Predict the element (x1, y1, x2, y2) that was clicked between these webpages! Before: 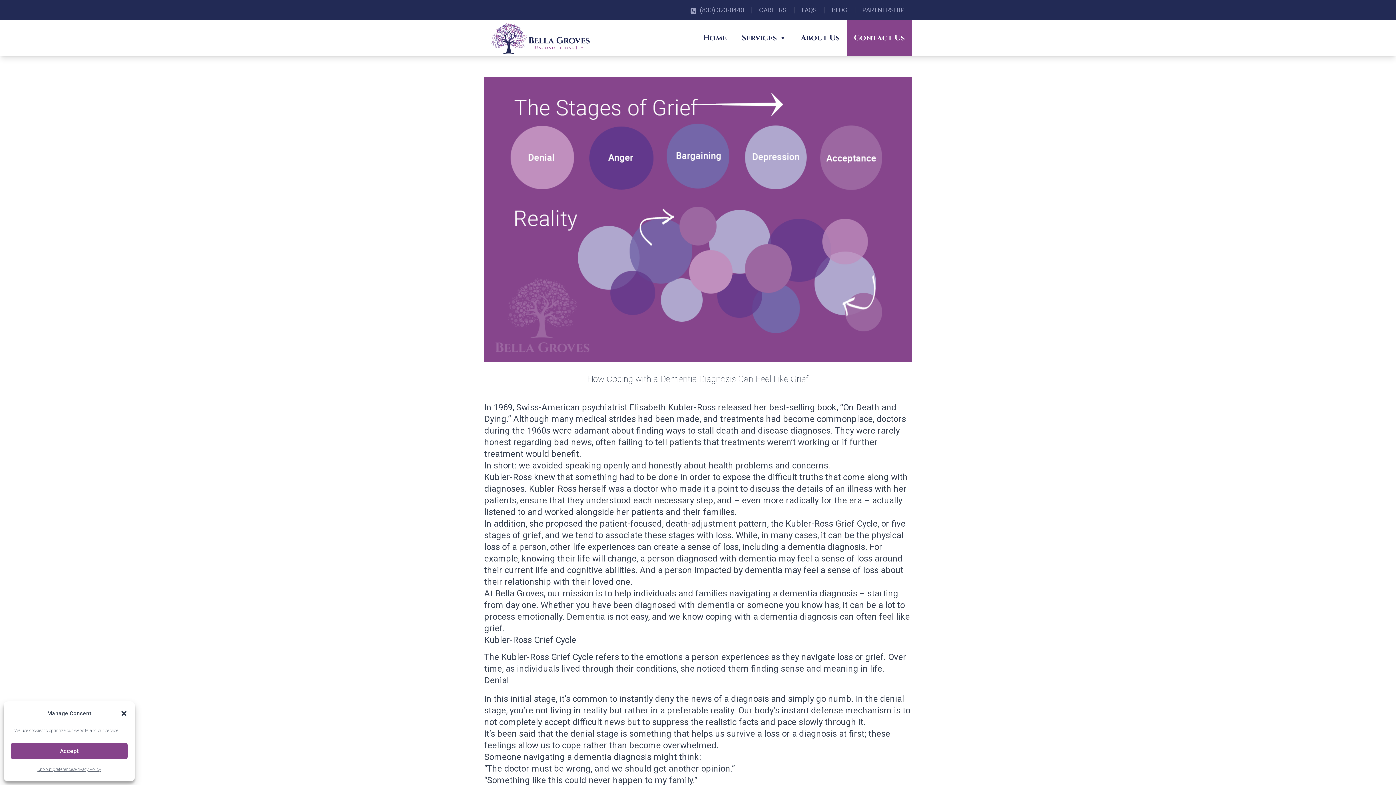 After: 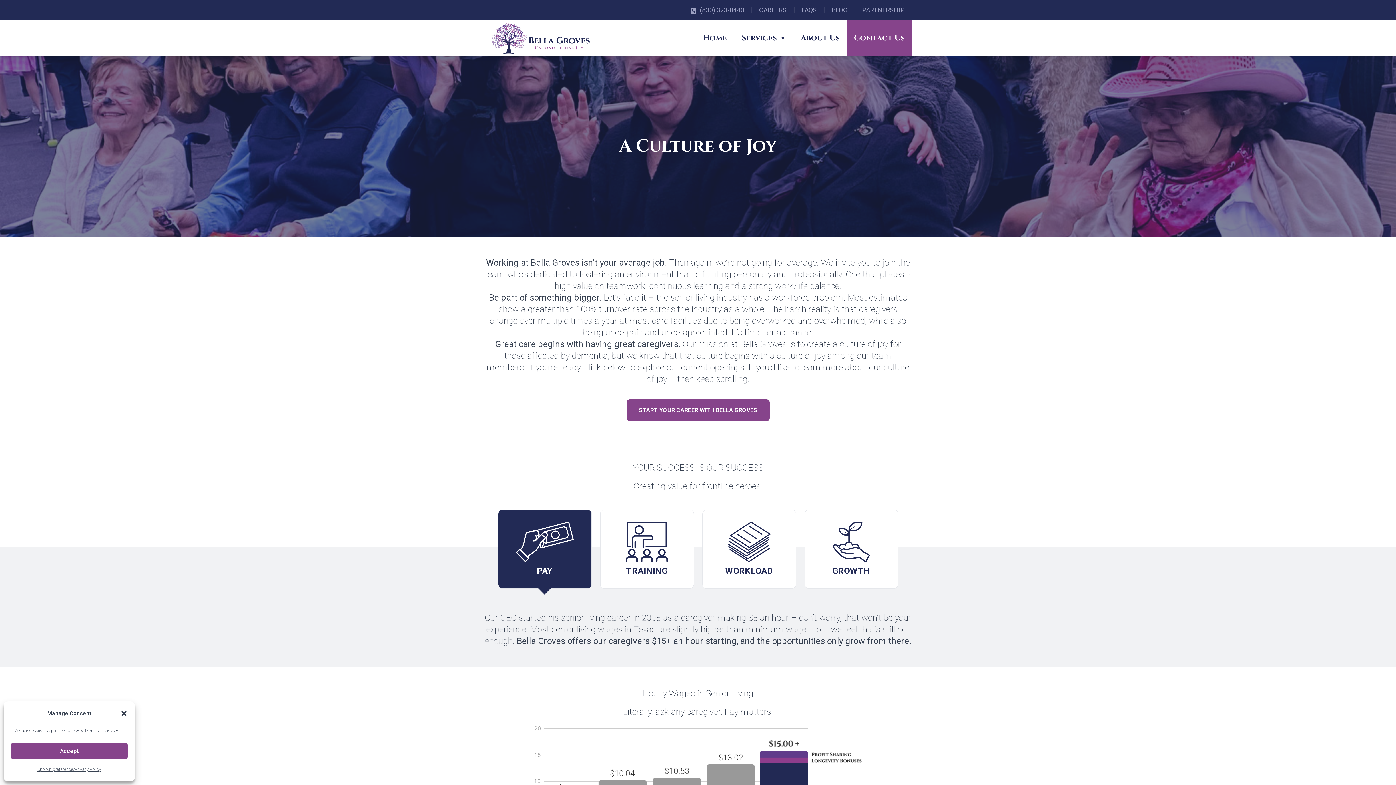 Action: bbox: (752, 7, 794, 13) label: CAREERS